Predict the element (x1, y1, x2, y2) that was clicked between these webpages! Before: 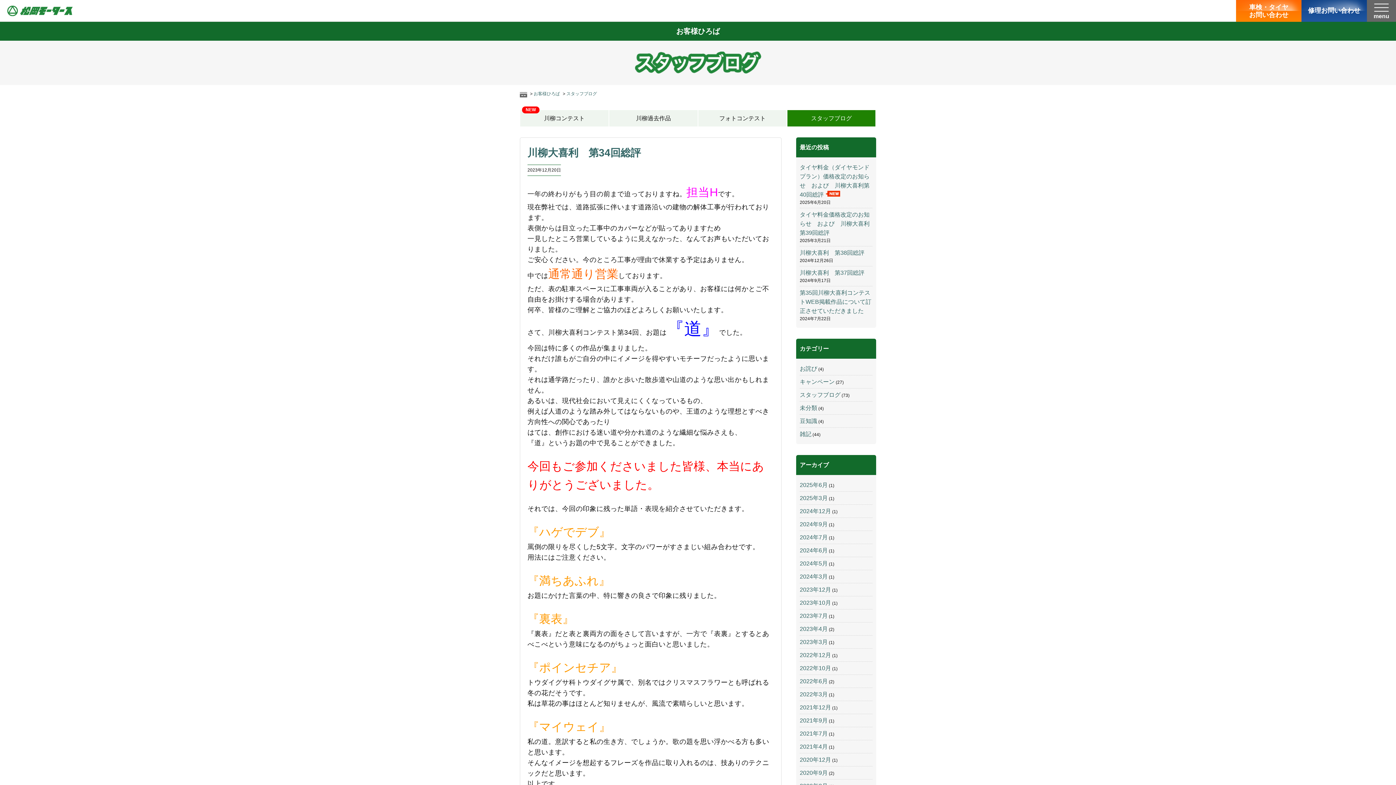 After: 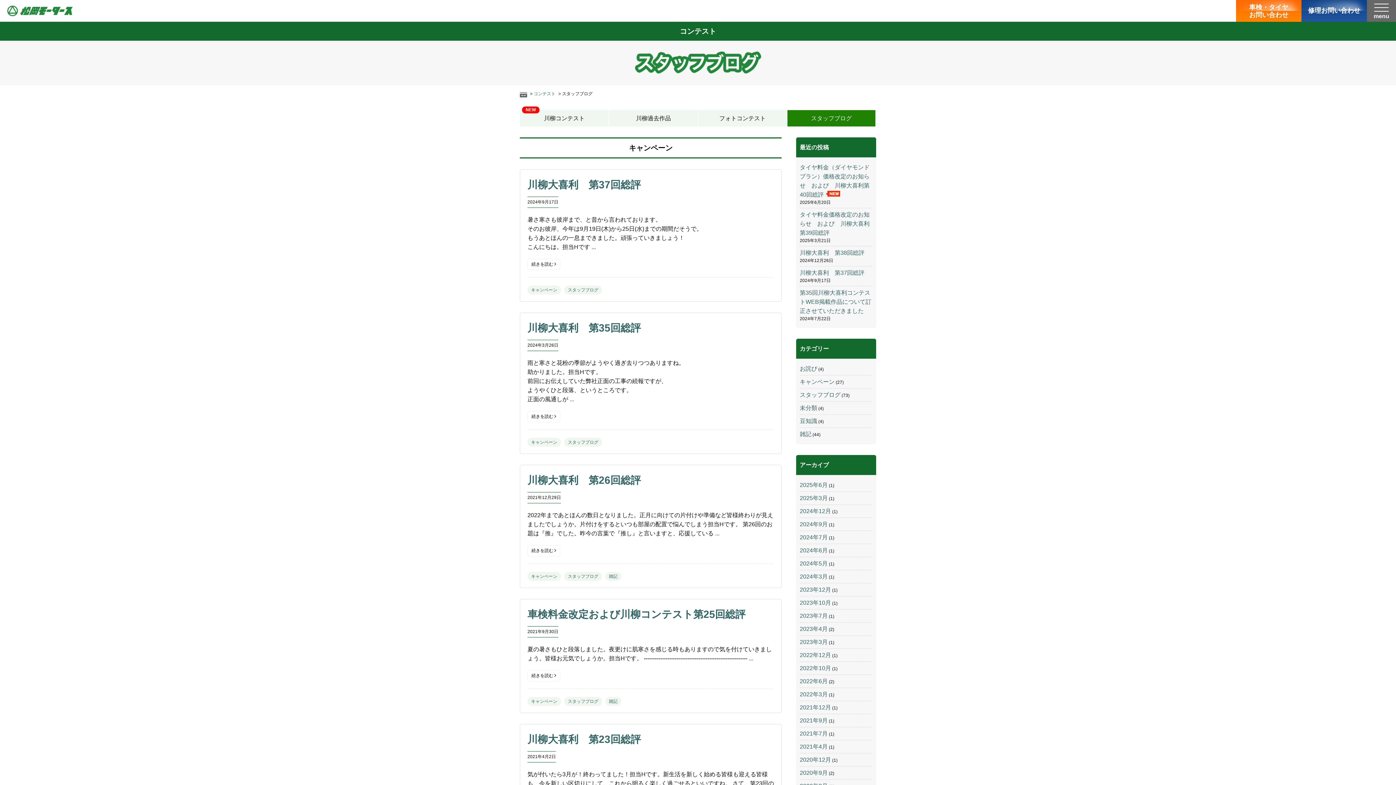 Action: bbox: (800, 378, 834, 385) label: キャンペーン